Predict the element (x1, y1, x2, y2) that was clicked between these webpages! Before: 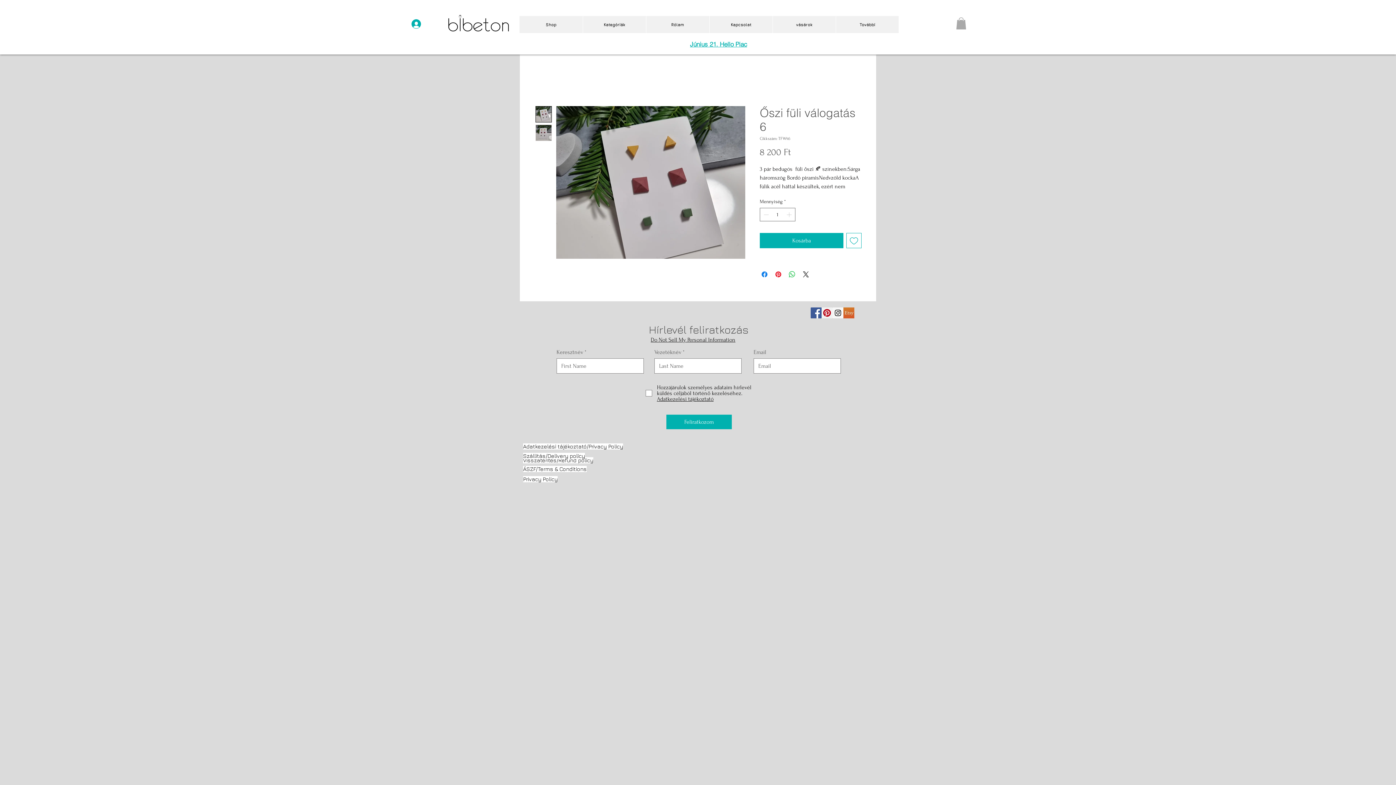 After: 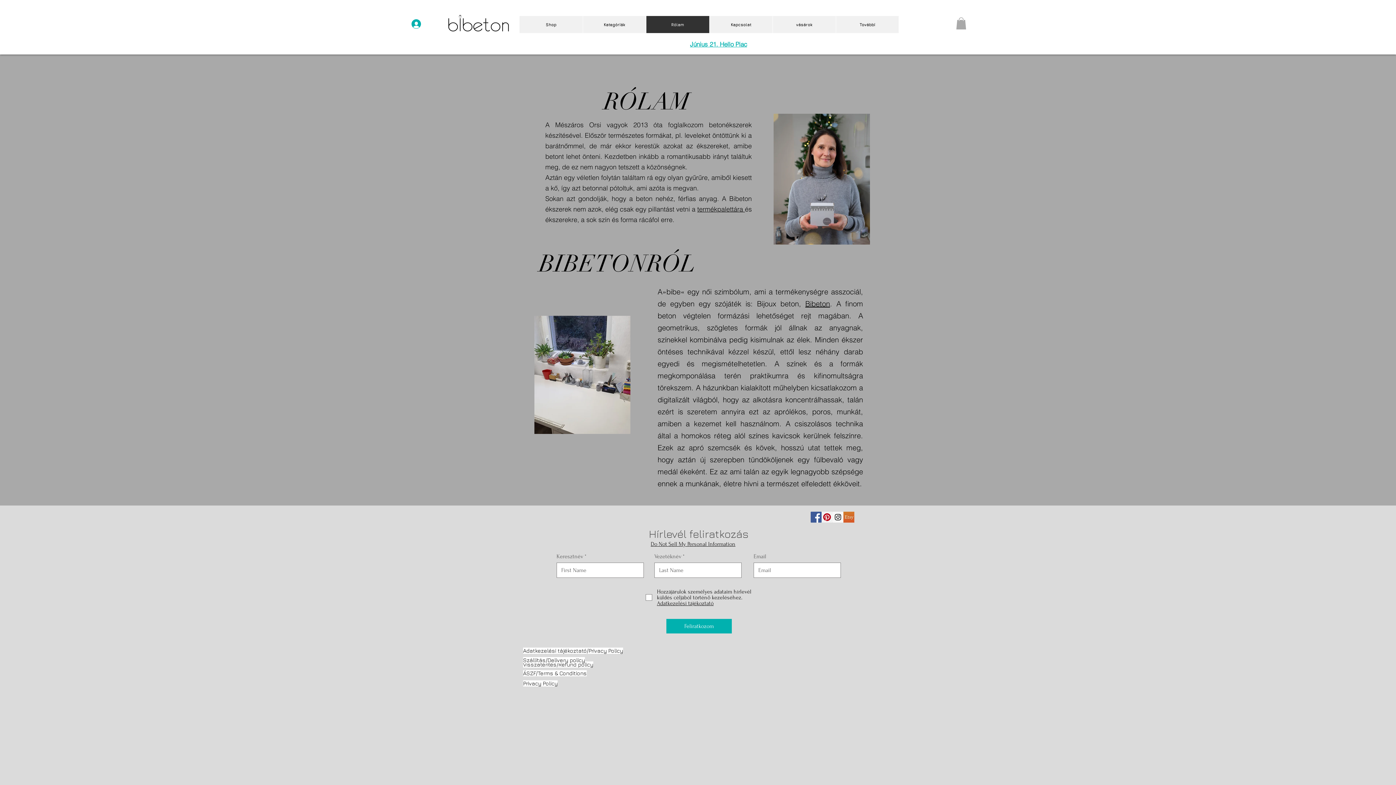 Action: label: Rólam bbox: (646, 16, 709, 33)